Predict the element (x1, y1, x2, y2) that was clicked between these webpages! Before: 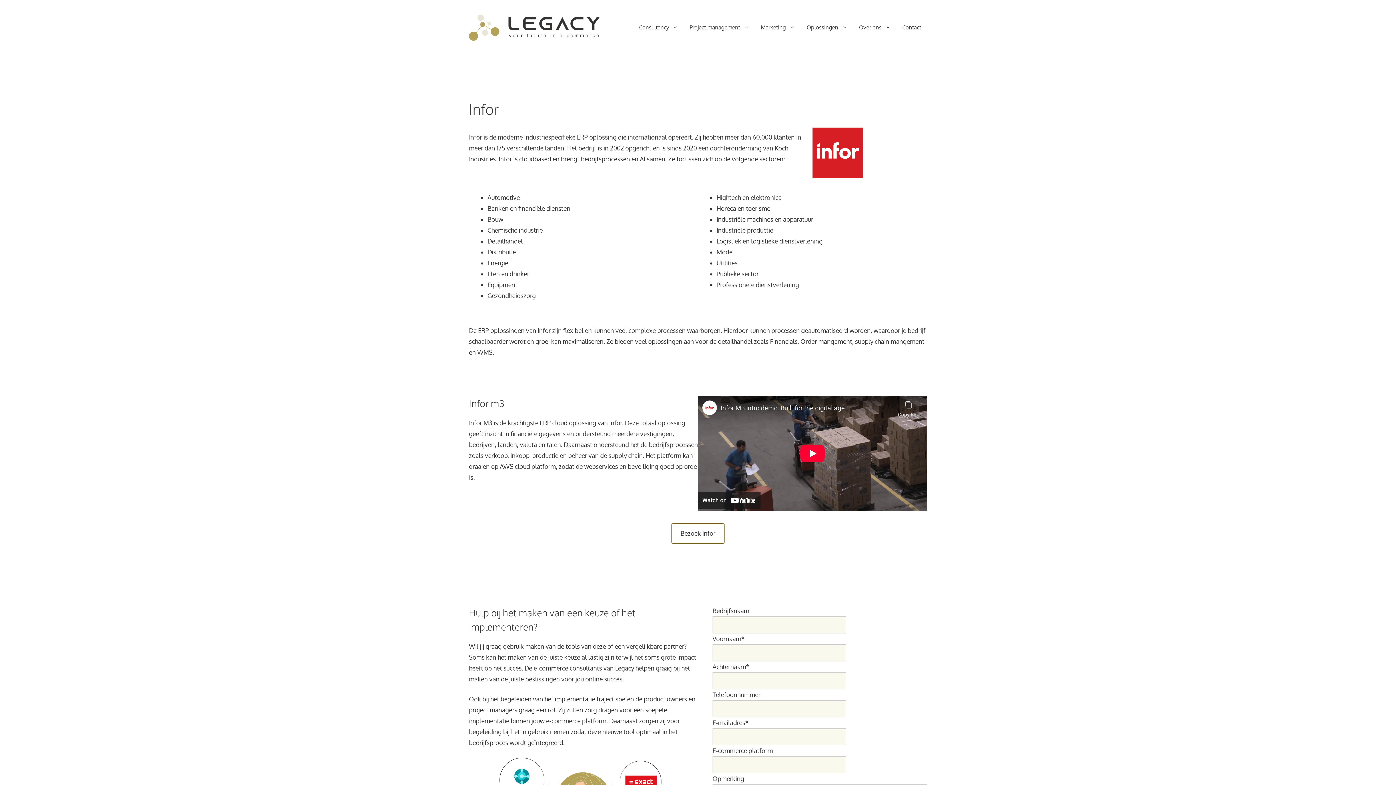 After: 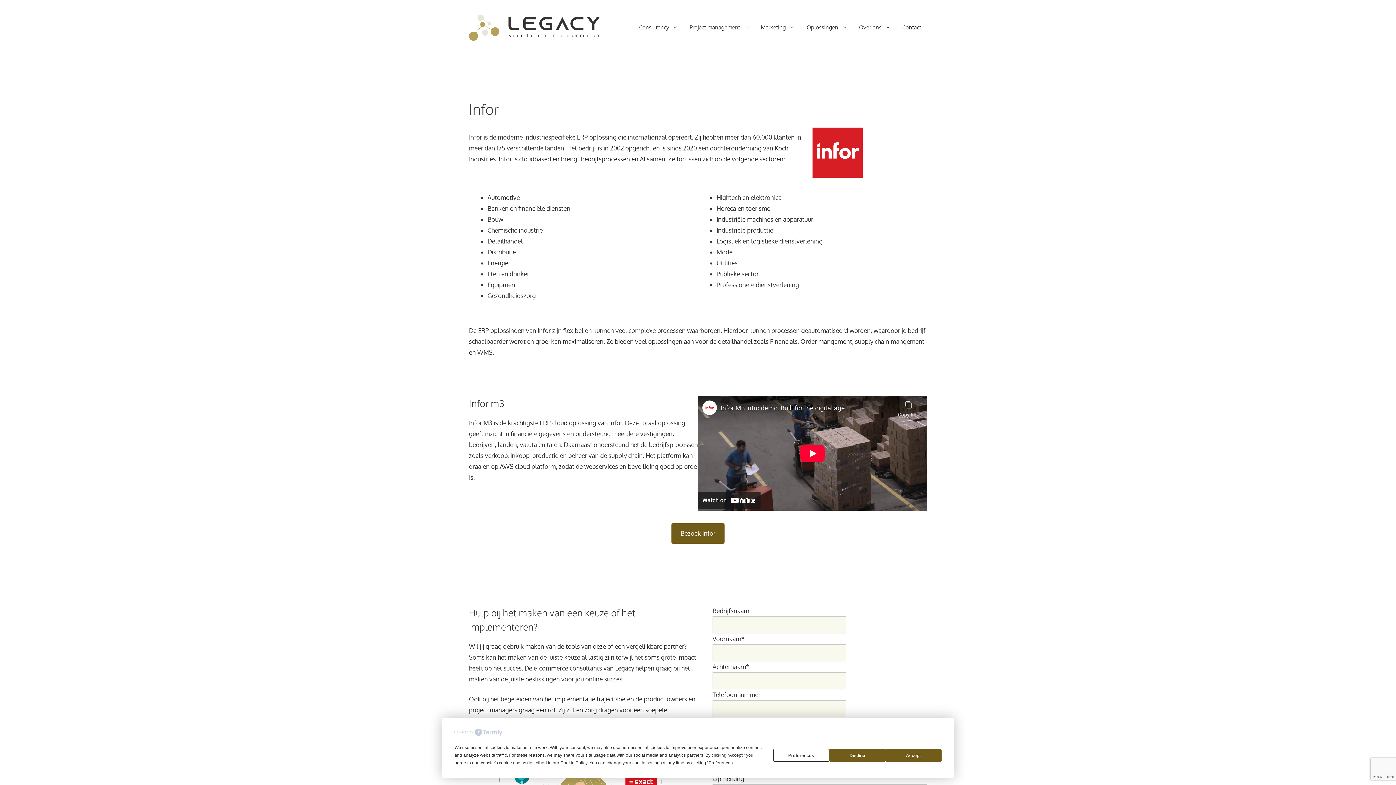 Action: bbox: (671, 523, 724, 543) label: Bezoek Infor